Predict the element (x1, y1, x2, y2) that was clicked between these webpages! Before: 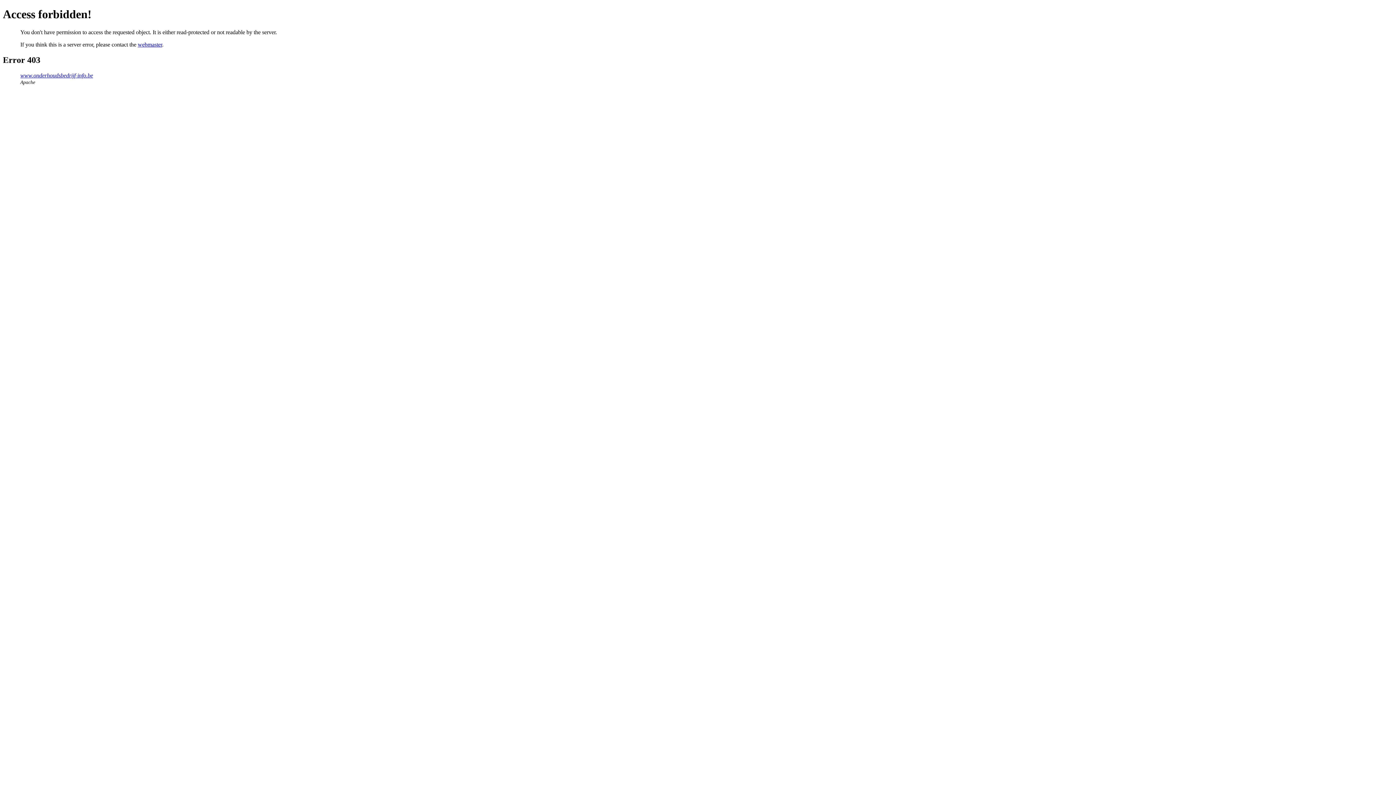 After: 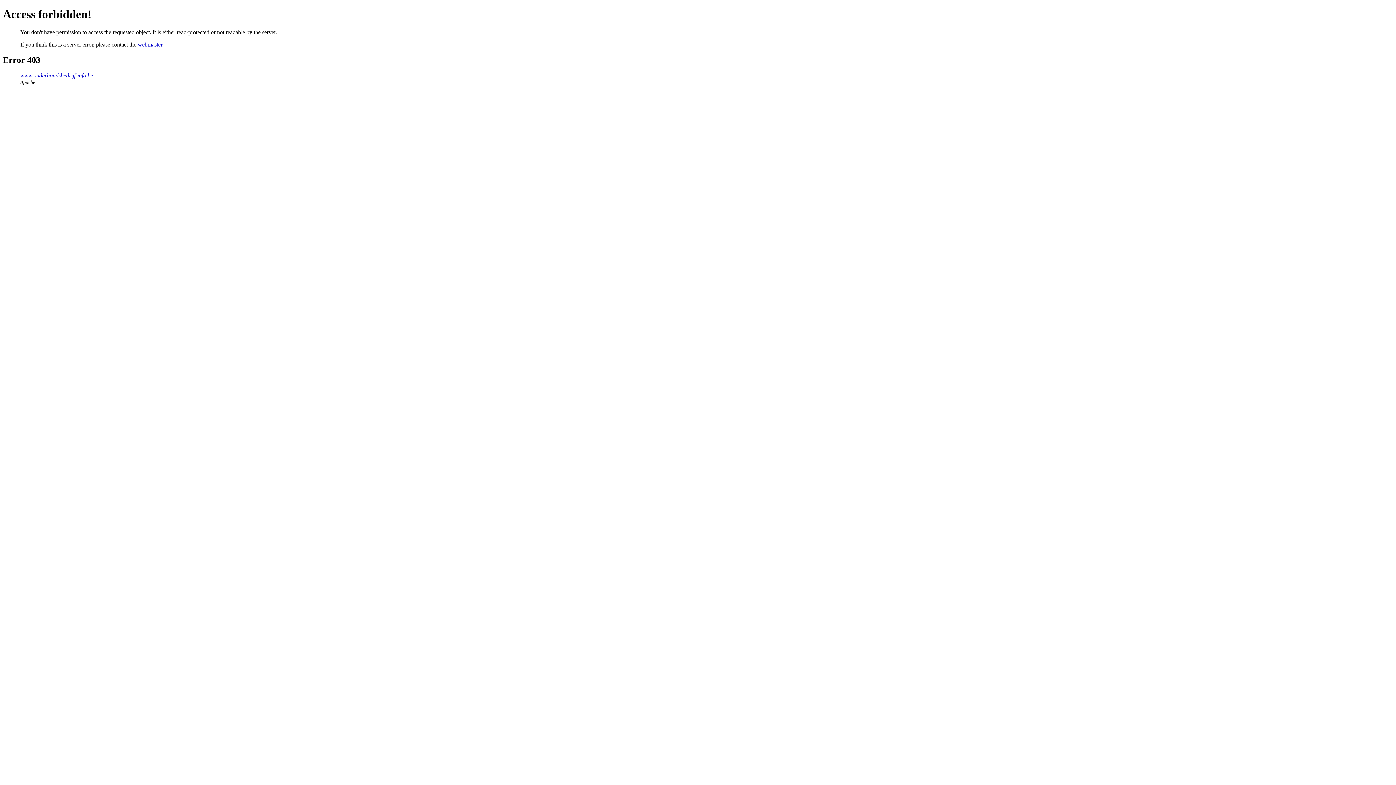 Action: label: webmaster bbox: (137, 41, 162, 47)